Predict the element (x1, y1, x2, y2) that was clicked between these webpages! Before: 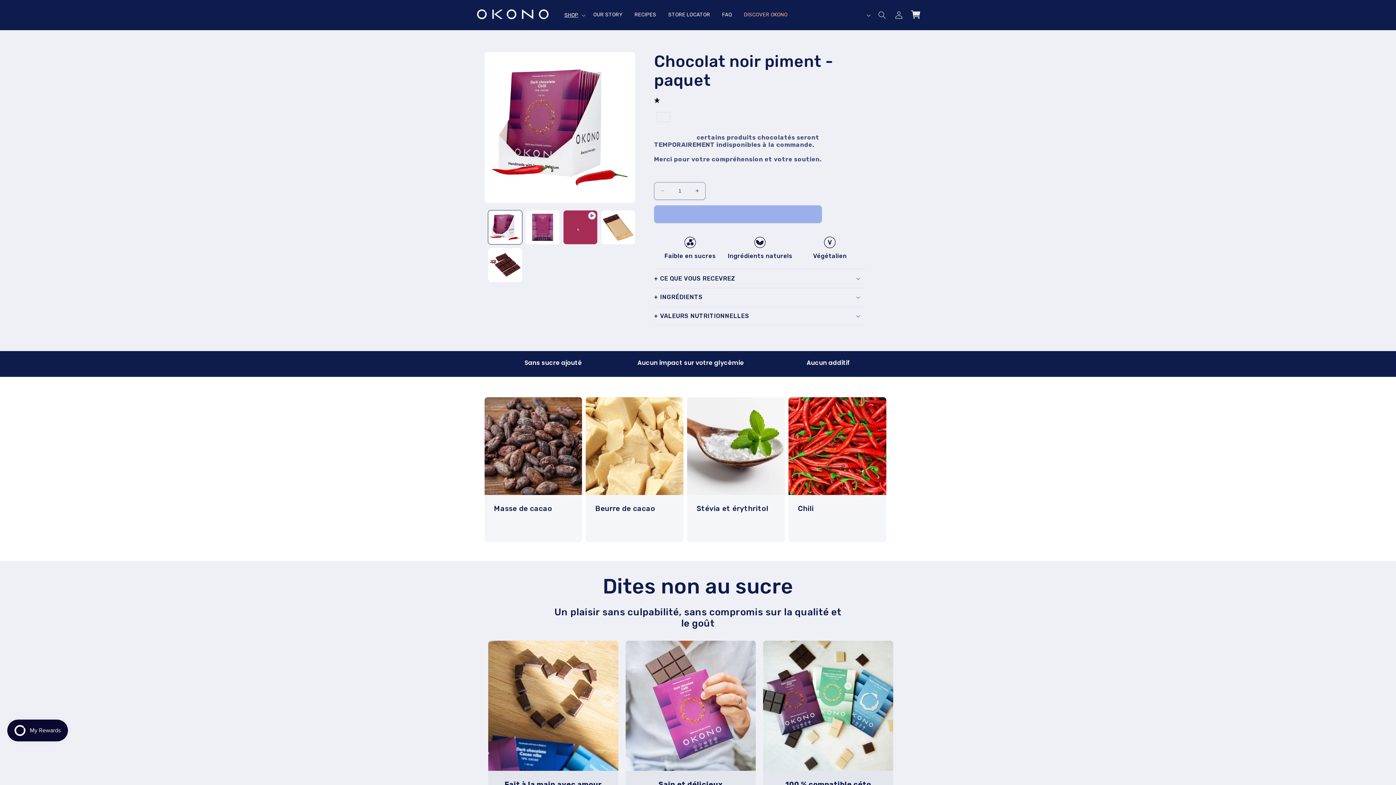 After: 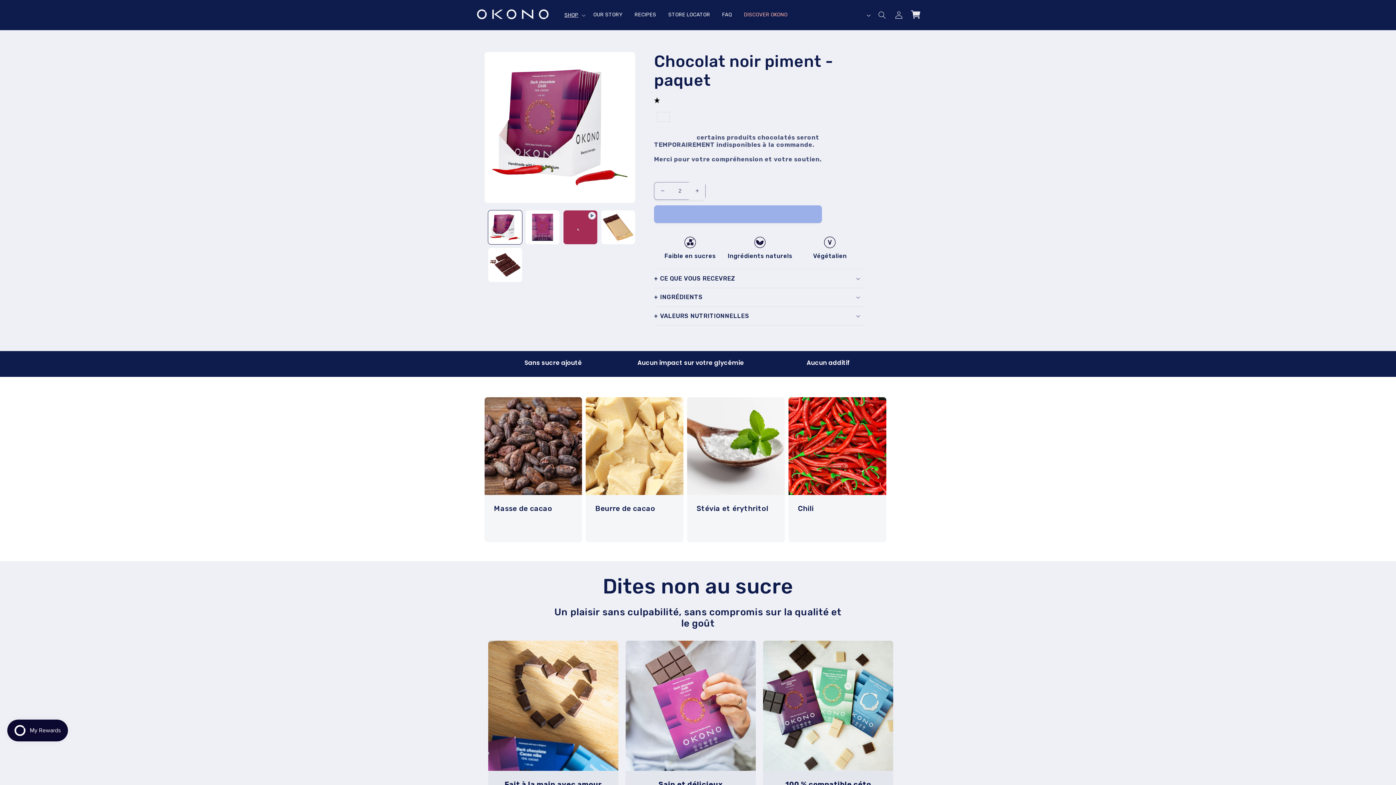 Action: label: Augmenter la quantité de Chocolat noir piment - paquet bbox: (689, 182, 705, 199)